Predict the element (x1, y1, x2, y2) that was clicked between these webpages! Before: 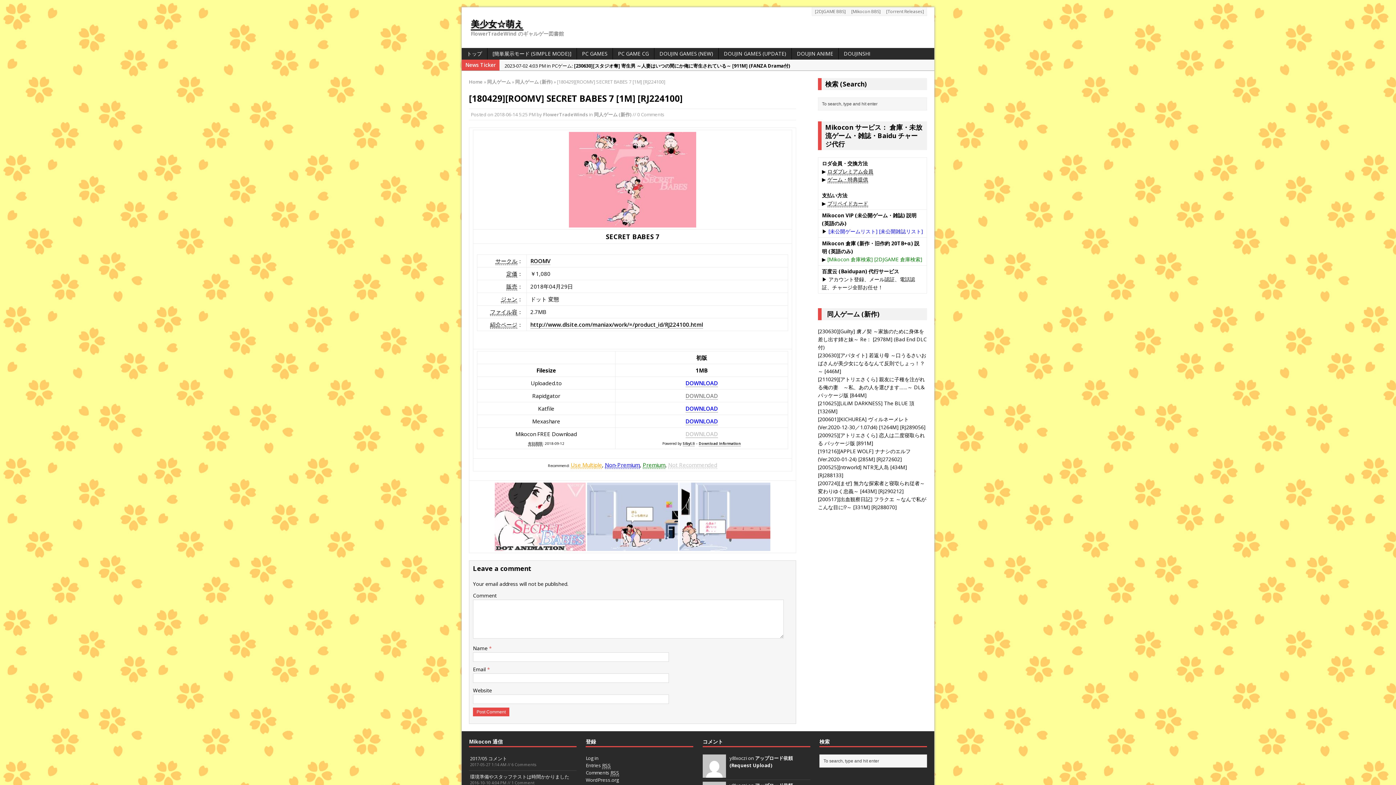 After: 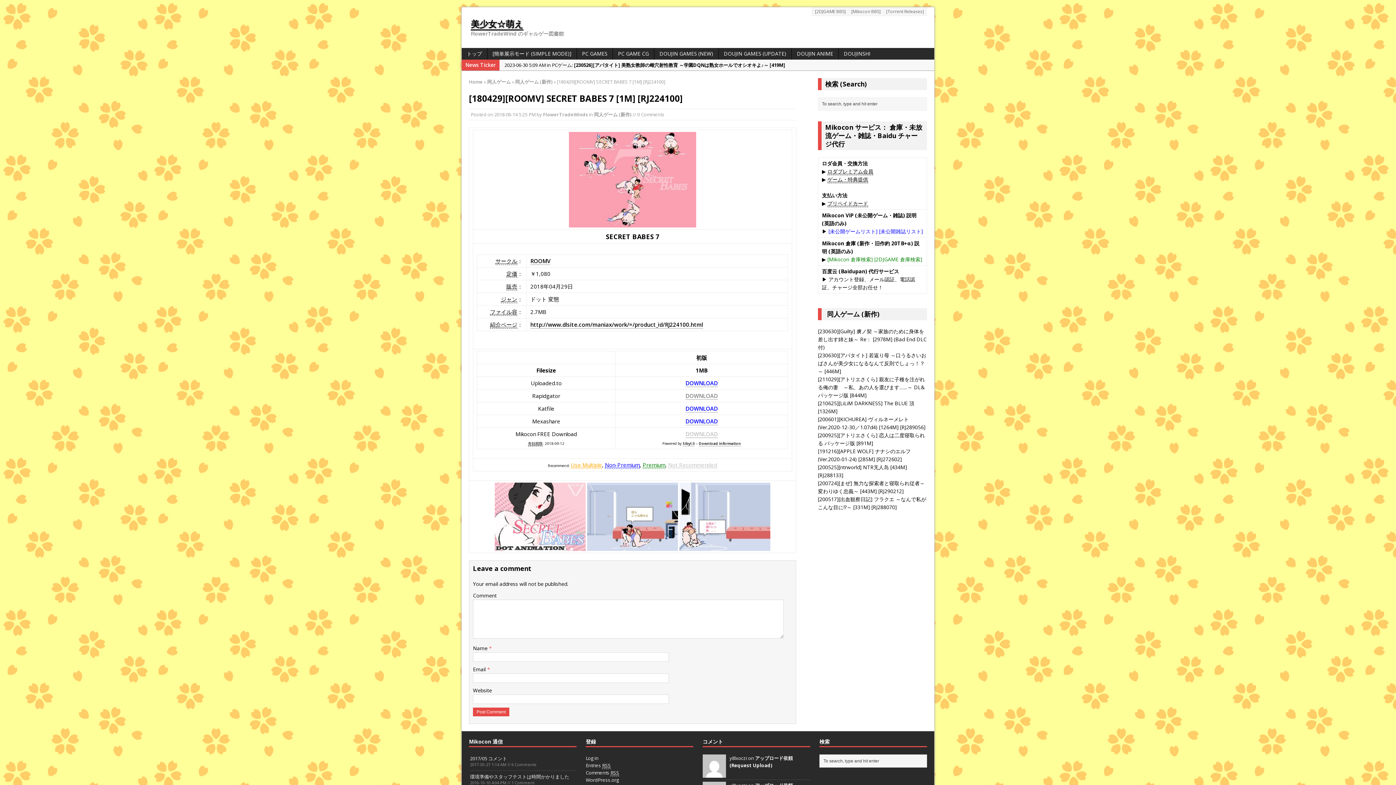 Action: bbox: (587, 542, 678, 550)